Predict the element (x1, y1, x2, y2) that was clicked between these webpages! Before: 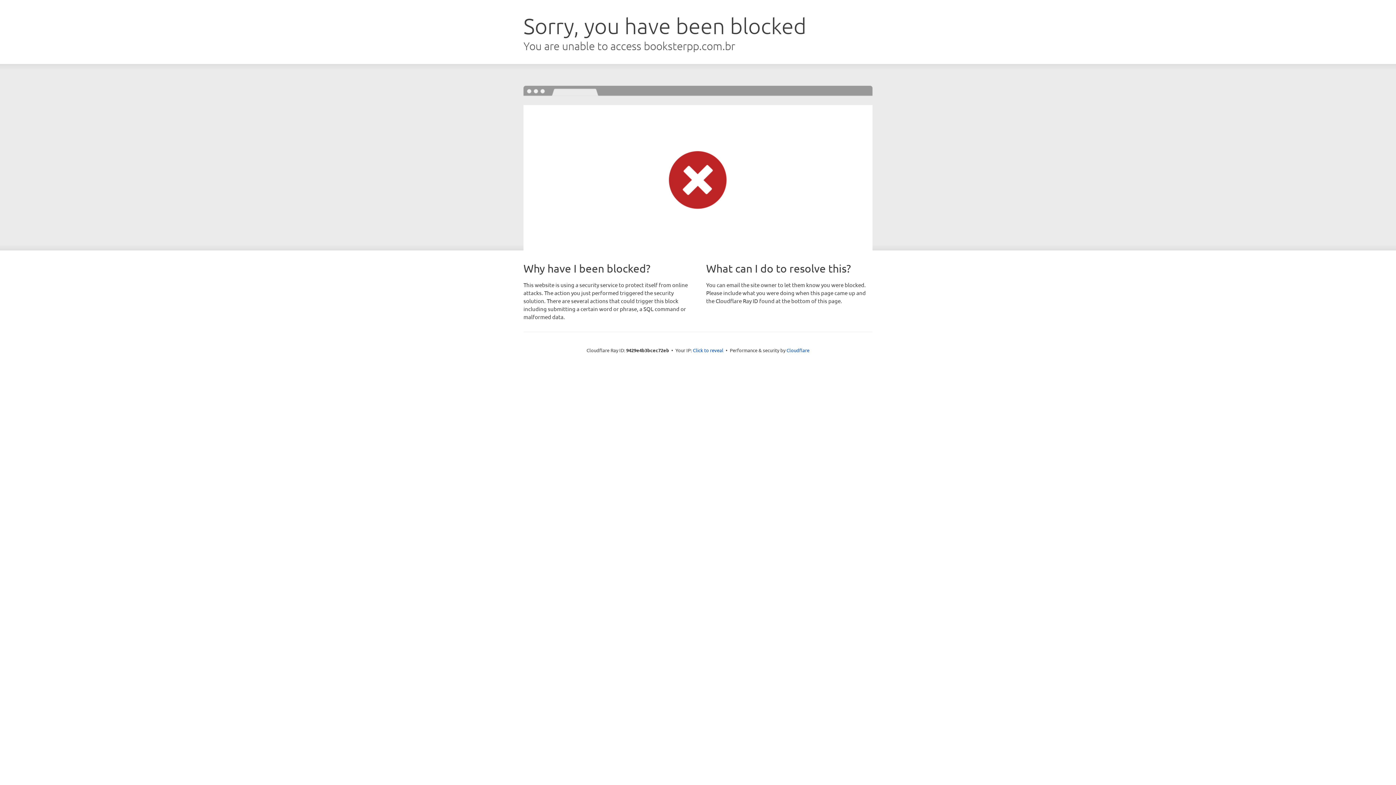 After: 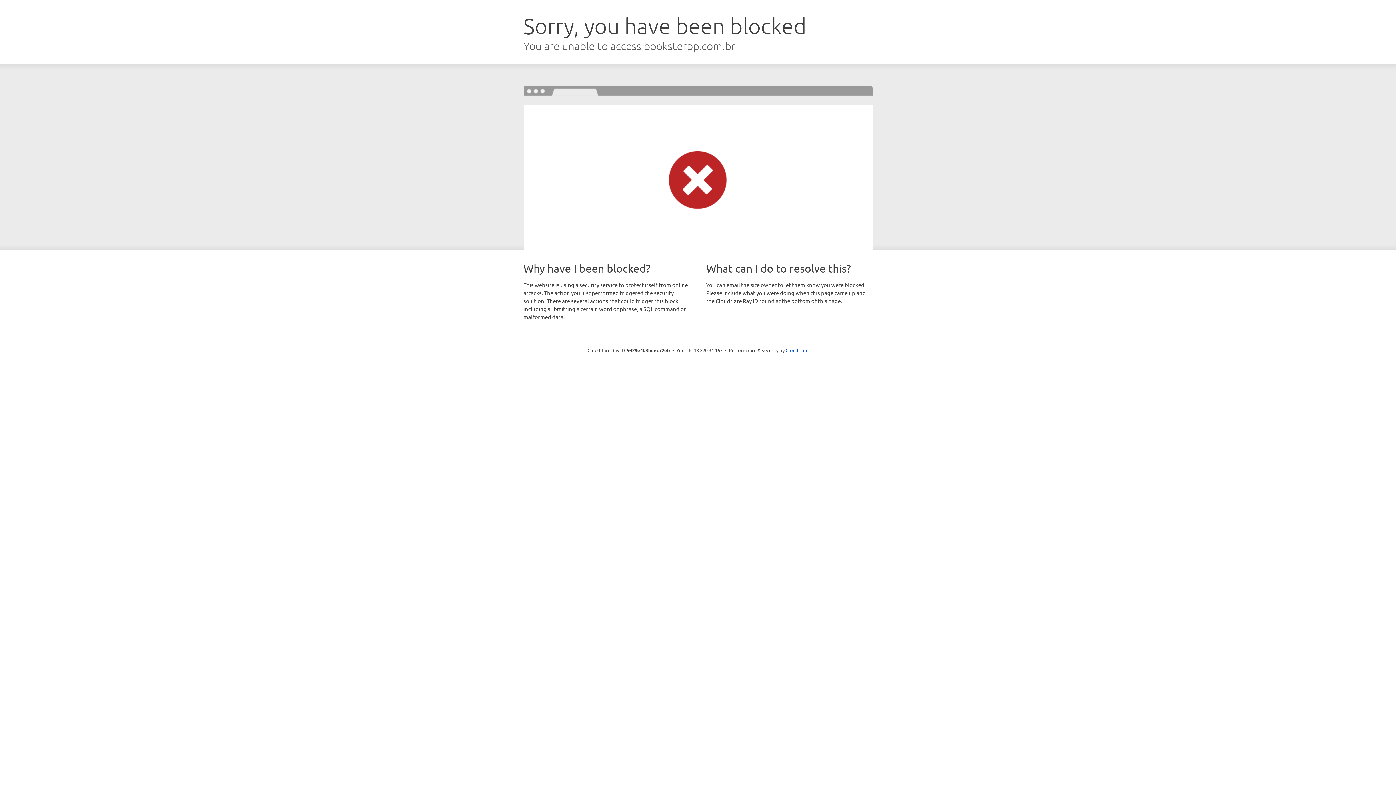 Action: label: Click to reveal bbox: (693, 346, 723, 353)